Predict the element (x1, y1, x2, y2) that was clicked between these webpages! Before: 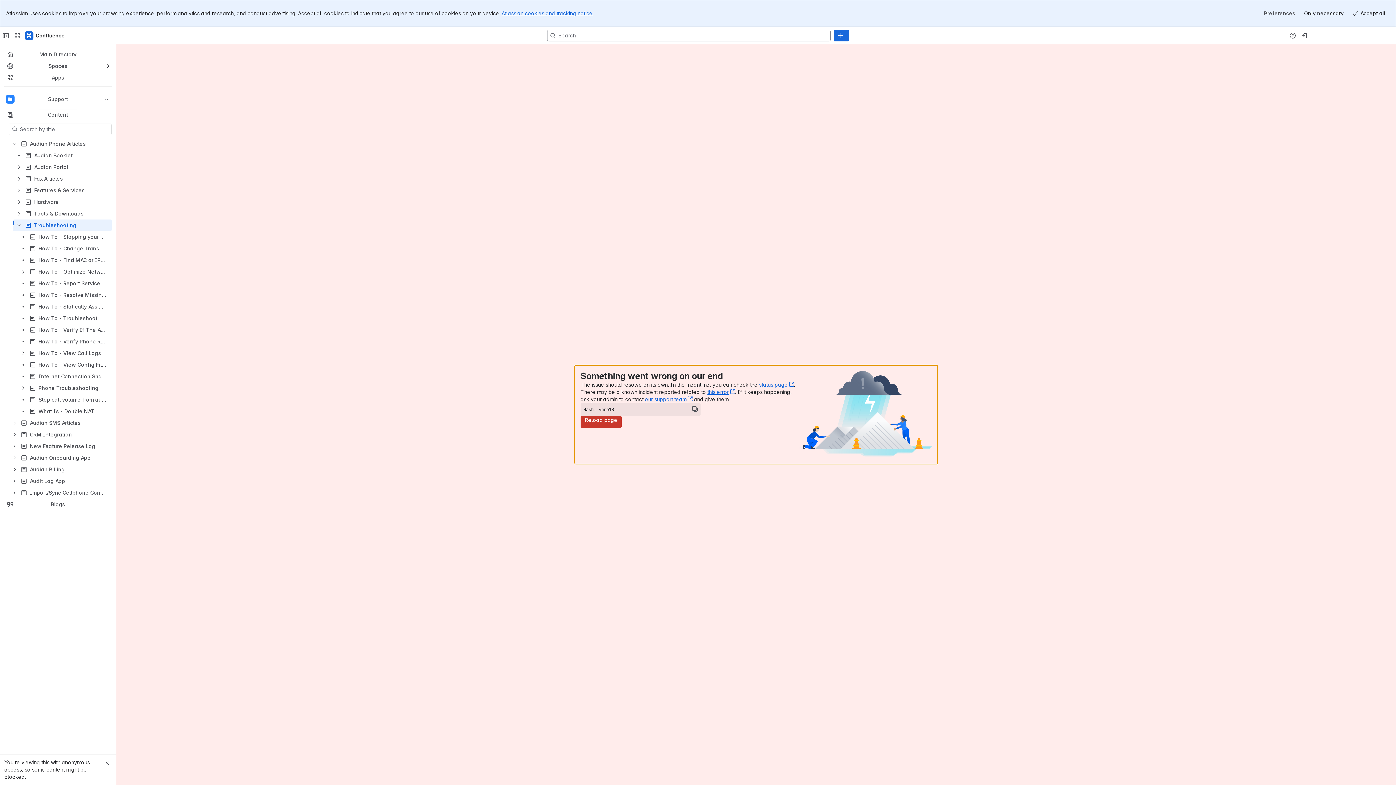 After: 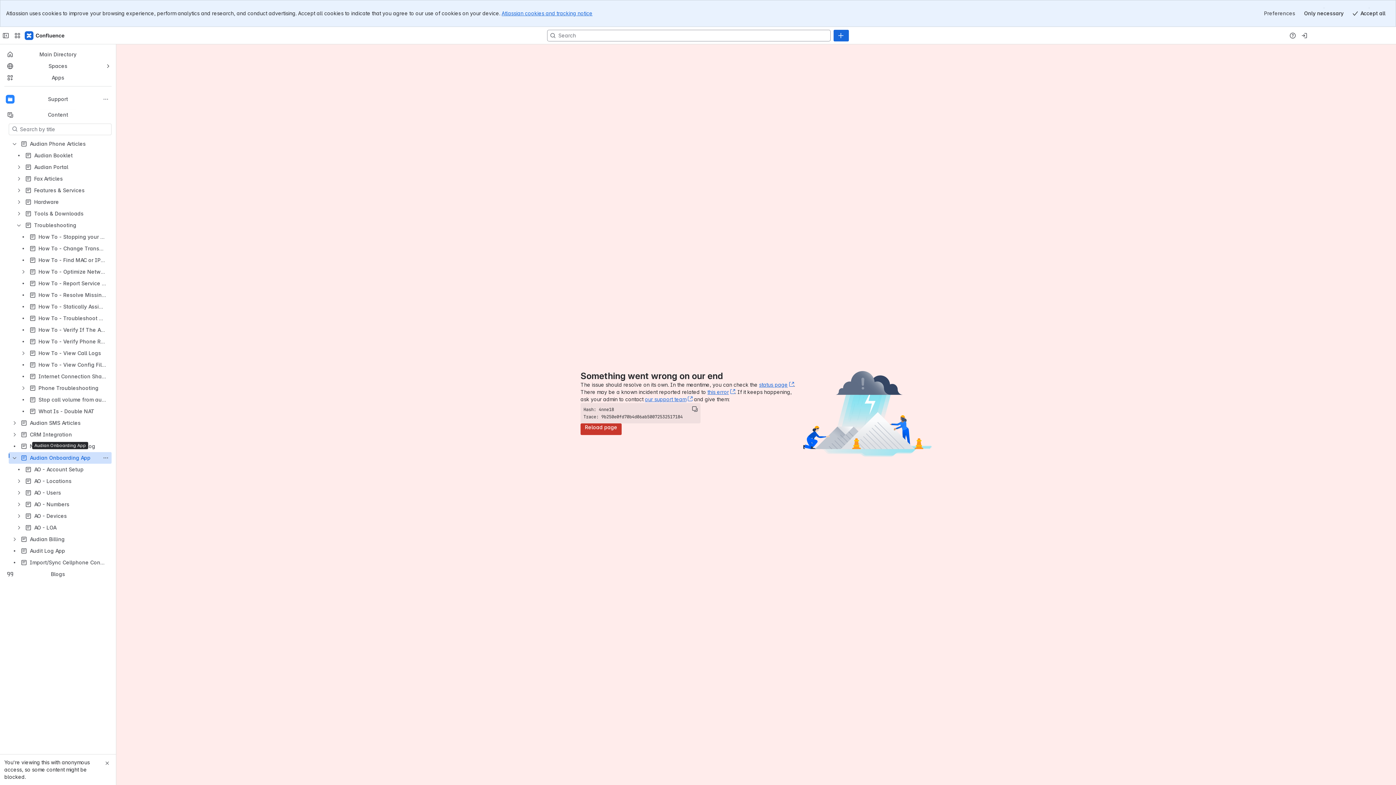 Action: label: Audian Onboarding App bbox: (8, 452, 111, 464)